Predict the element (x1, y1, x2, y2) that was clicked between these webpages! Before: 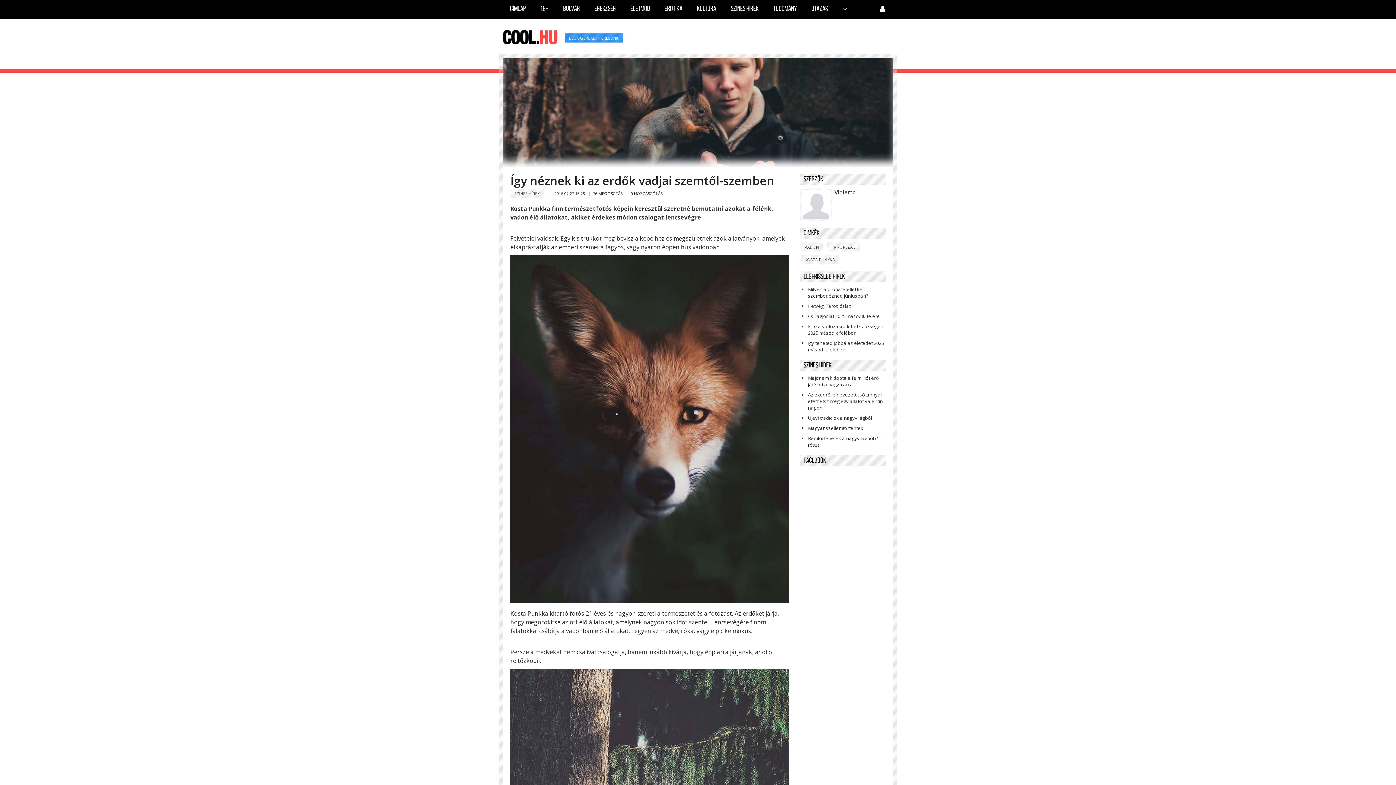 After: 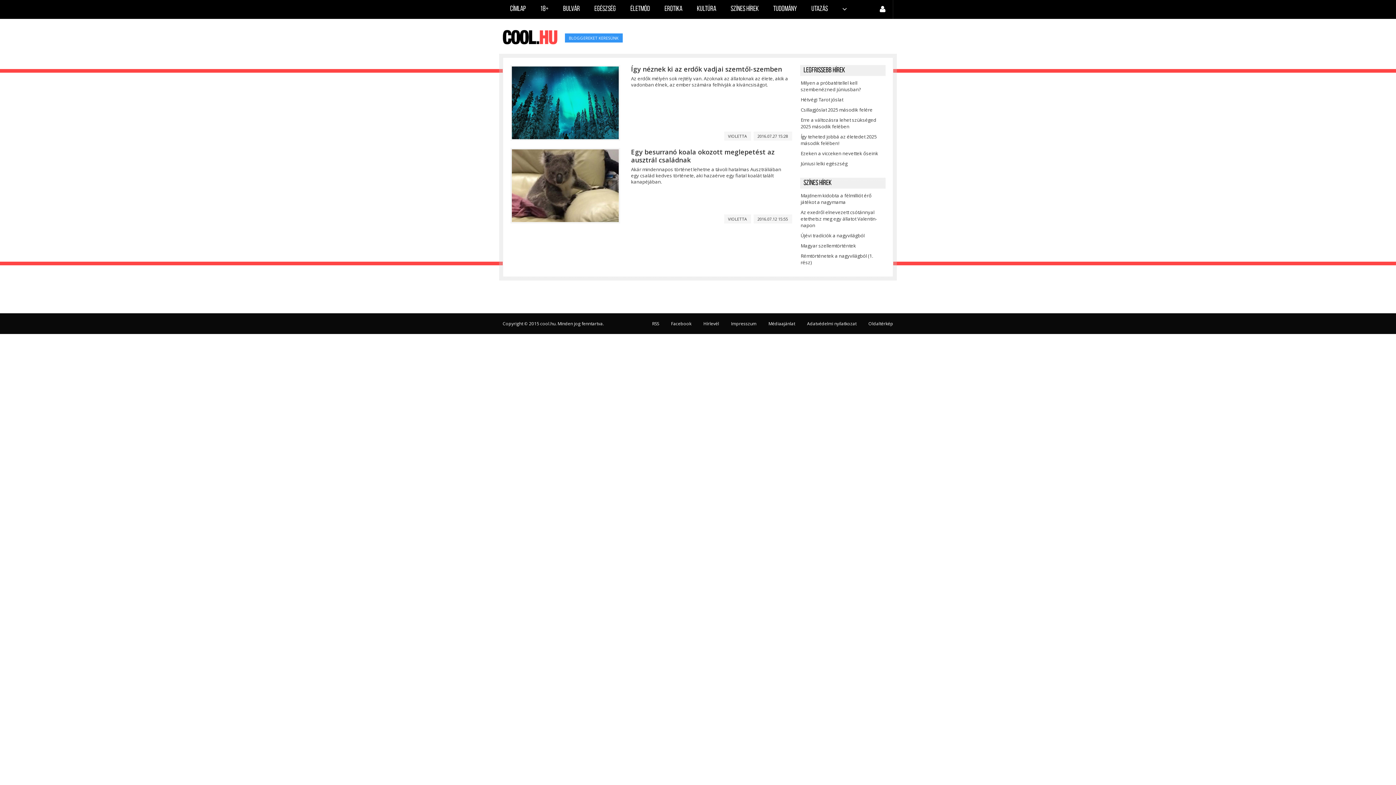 Action: bbox: (800, 242, 823, 251) label: VADON